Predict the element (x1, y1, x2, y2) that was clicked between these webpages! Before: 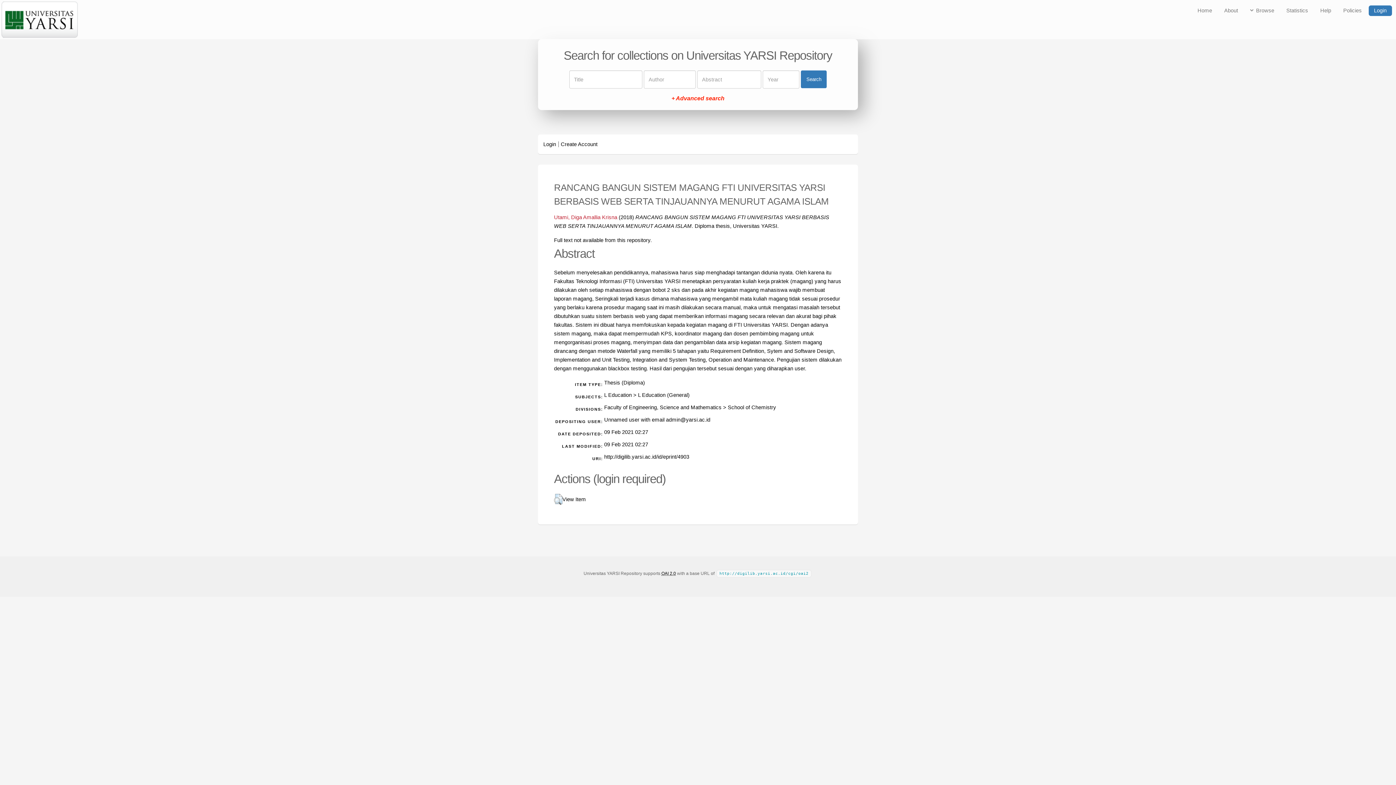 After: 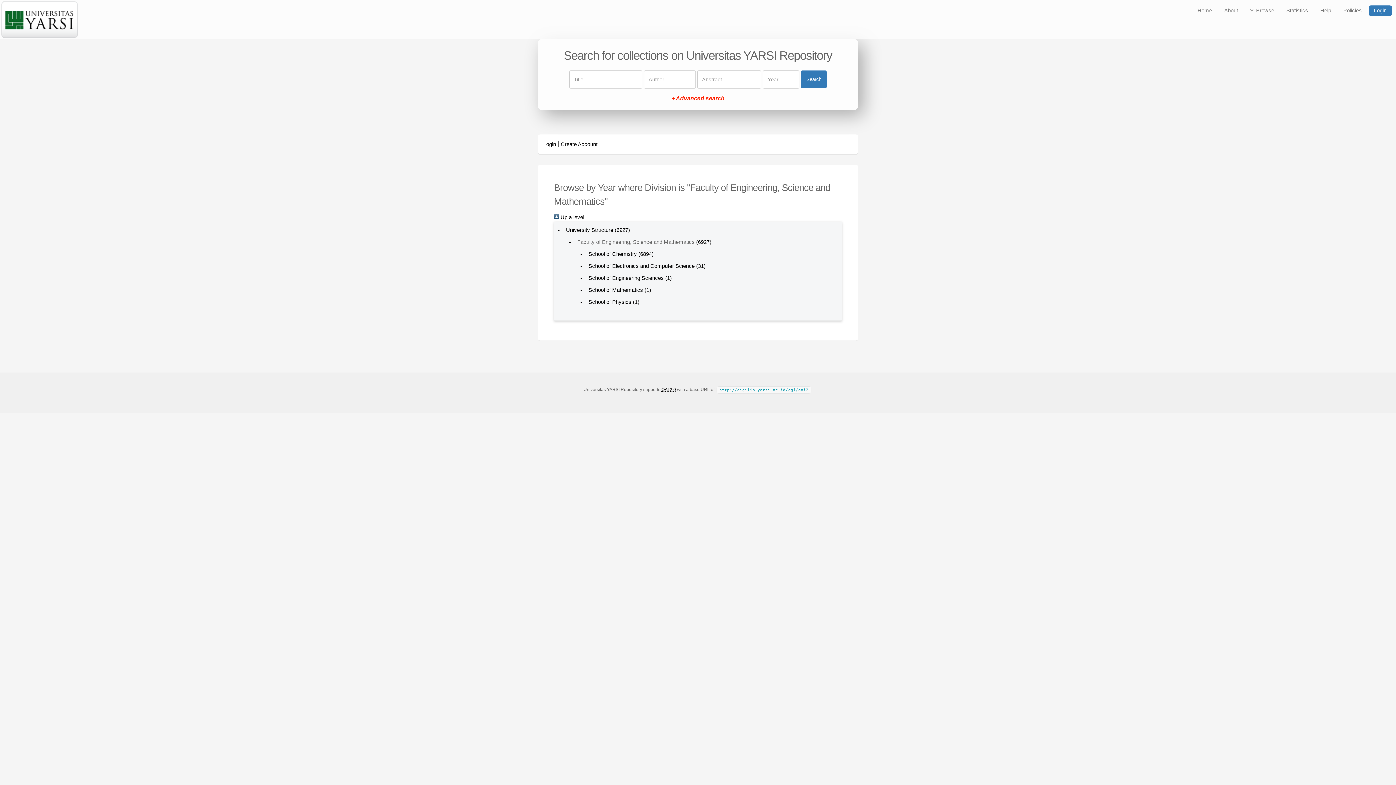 Action: label: Faculty of Engineering, Science and Mathematics bbox: (604, 404, 721, 410)